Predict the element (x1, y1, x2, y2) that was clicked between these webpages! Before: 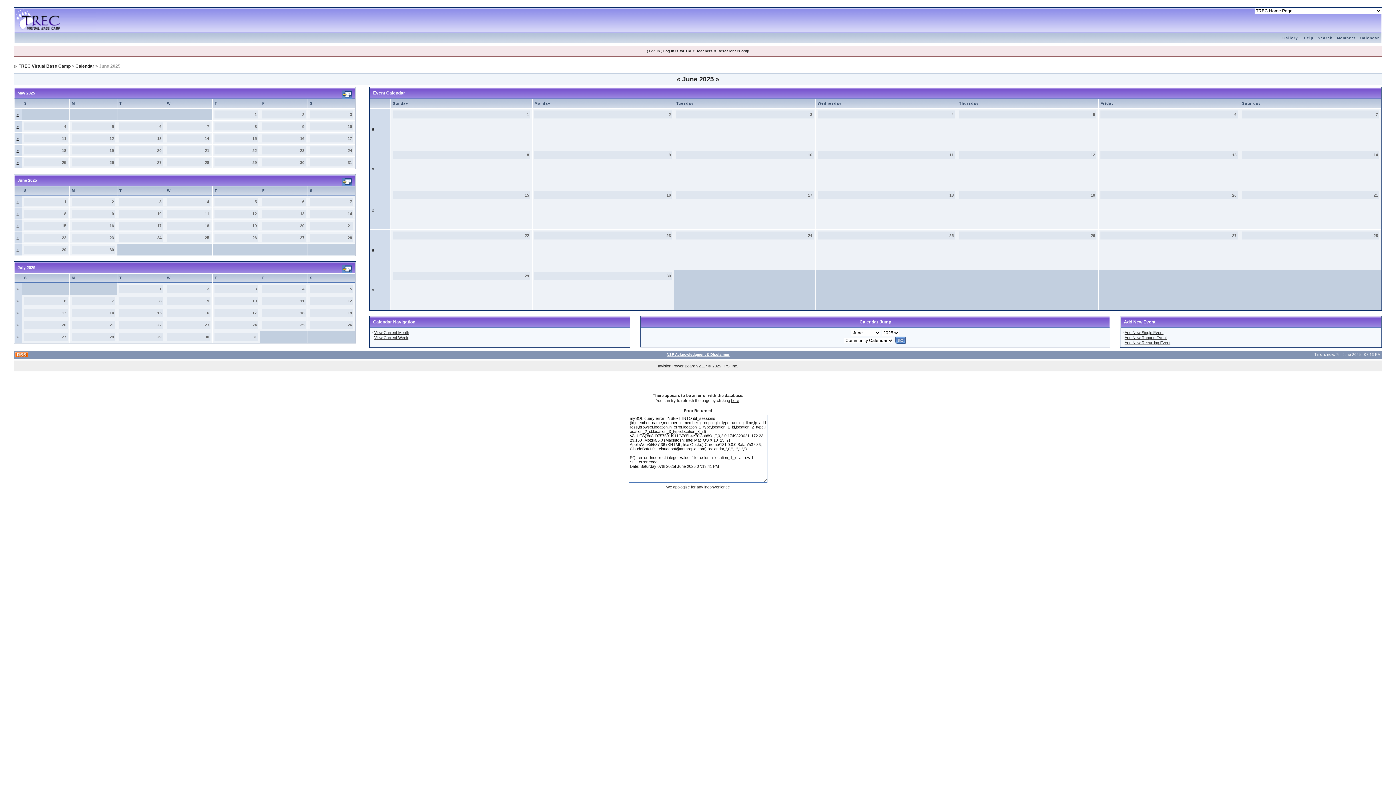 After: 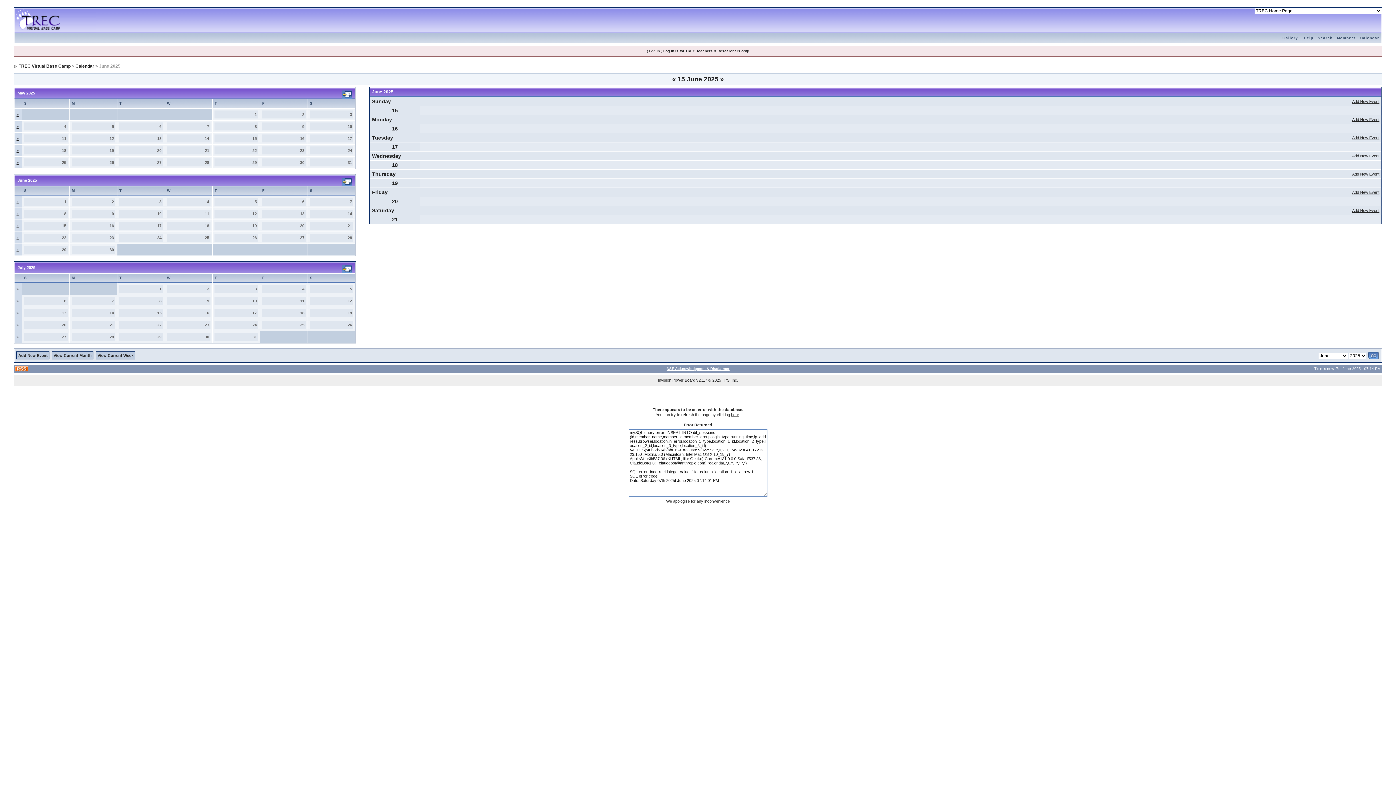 Action: bbox: (16, 223, 18, 228) label: »